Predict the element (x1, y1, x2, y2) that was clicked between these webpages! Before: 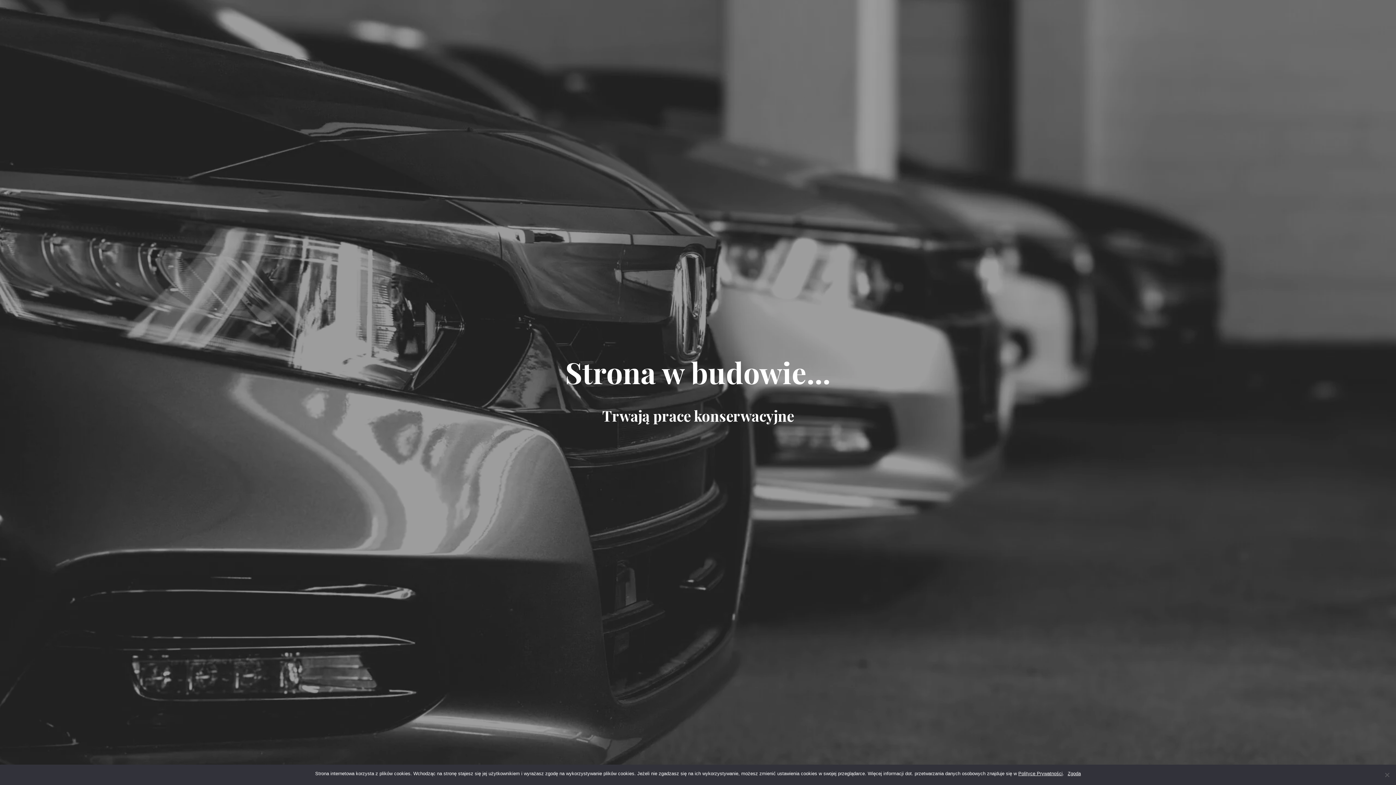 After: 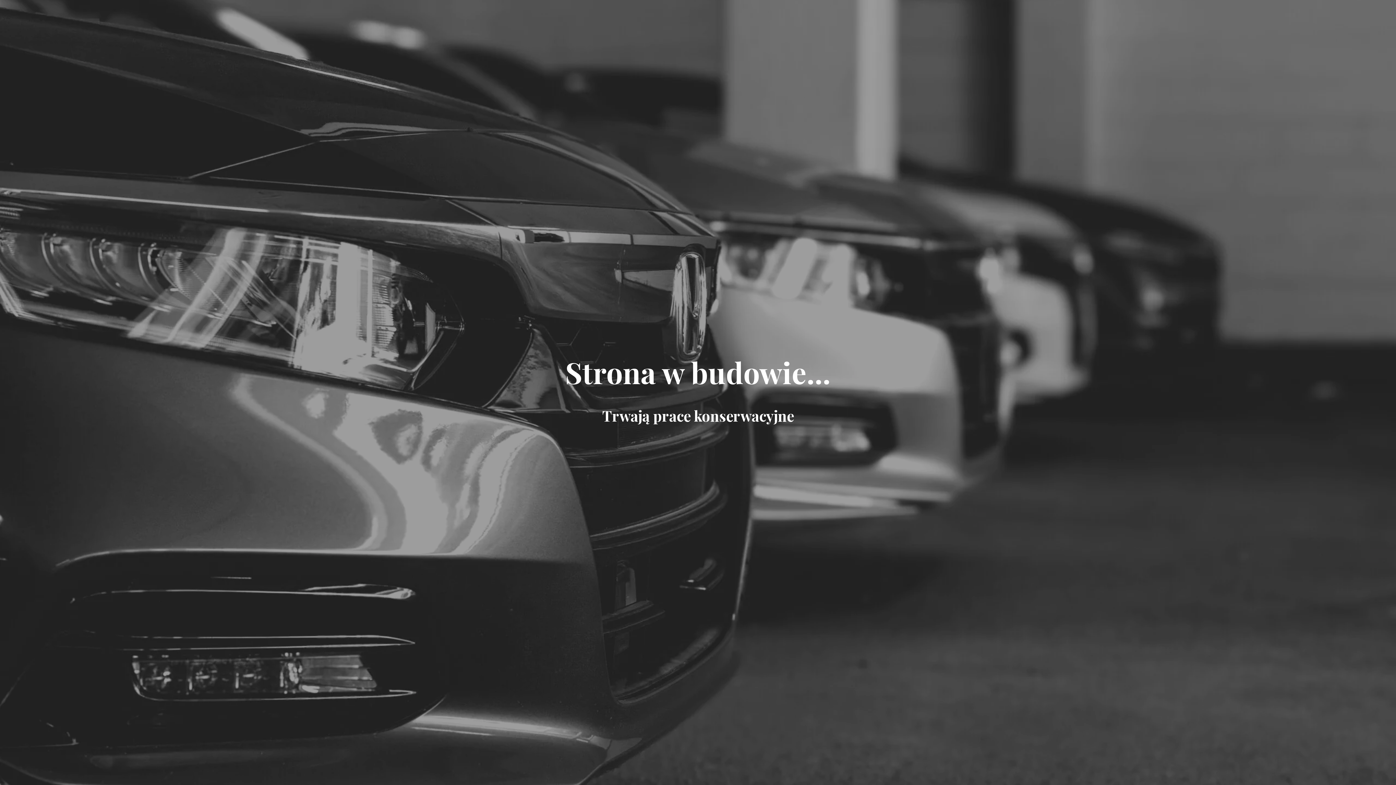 Action: label: Zgoda bbox: (1068, 770, 1081, 777)